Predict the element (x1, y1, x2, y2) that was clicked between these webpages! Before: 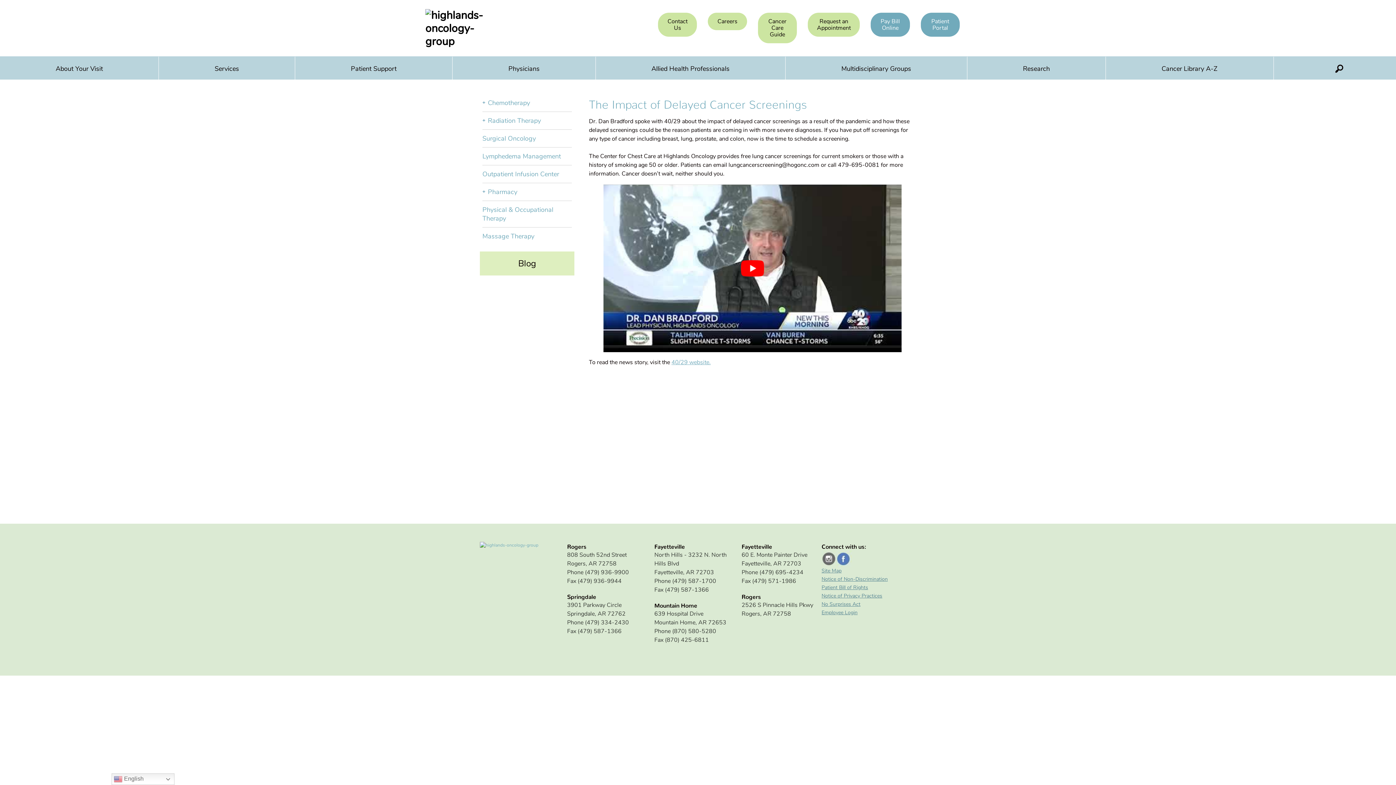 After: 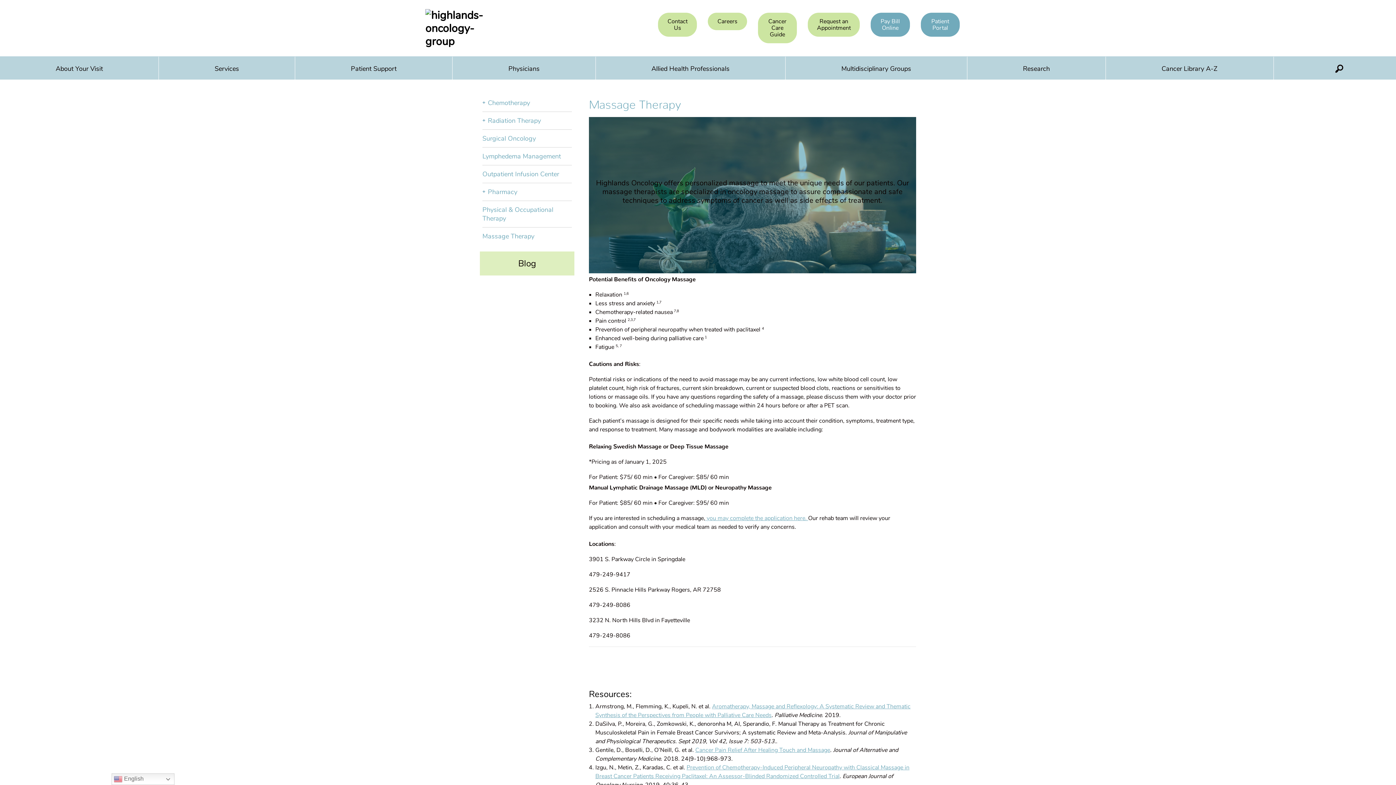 Action: label: Massage Therapy bbox: (482, 227, 540, 245)